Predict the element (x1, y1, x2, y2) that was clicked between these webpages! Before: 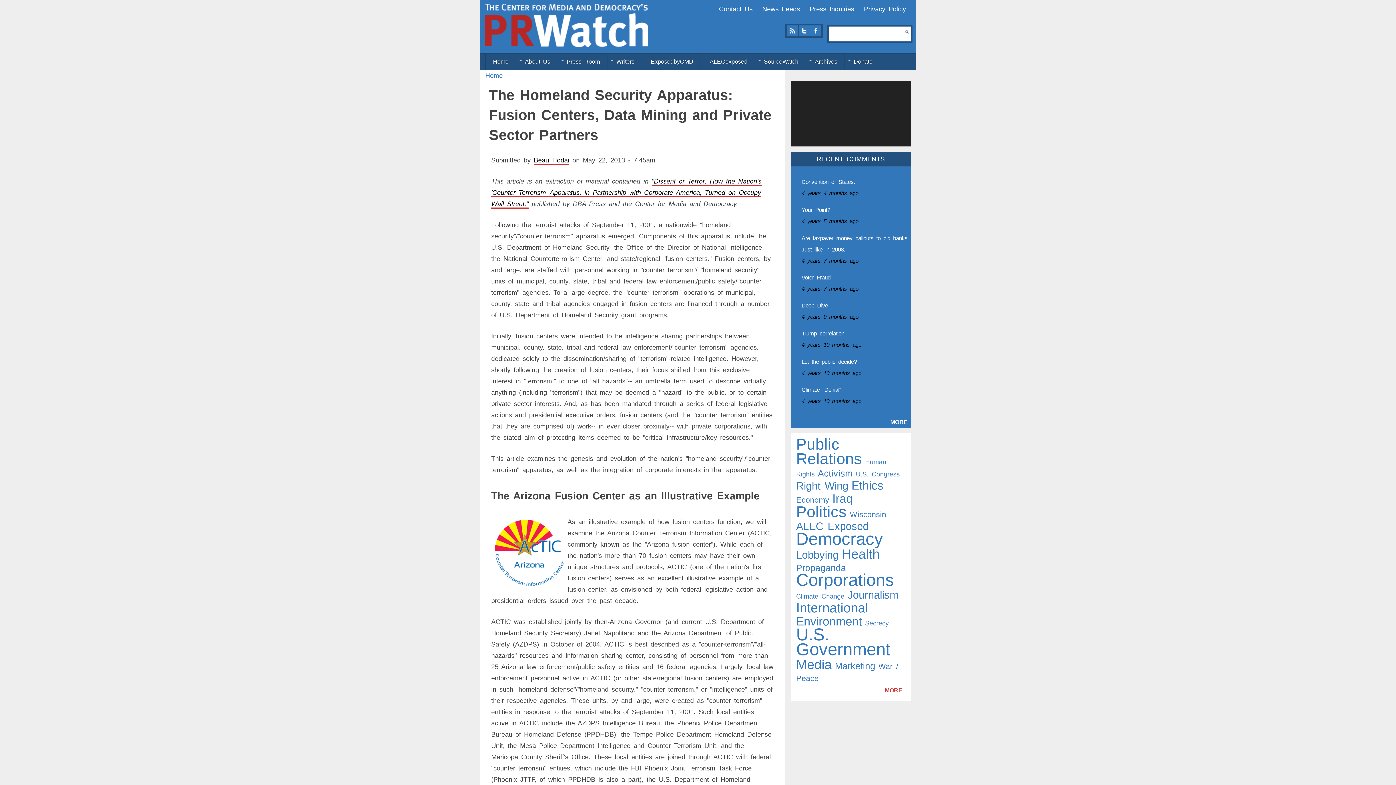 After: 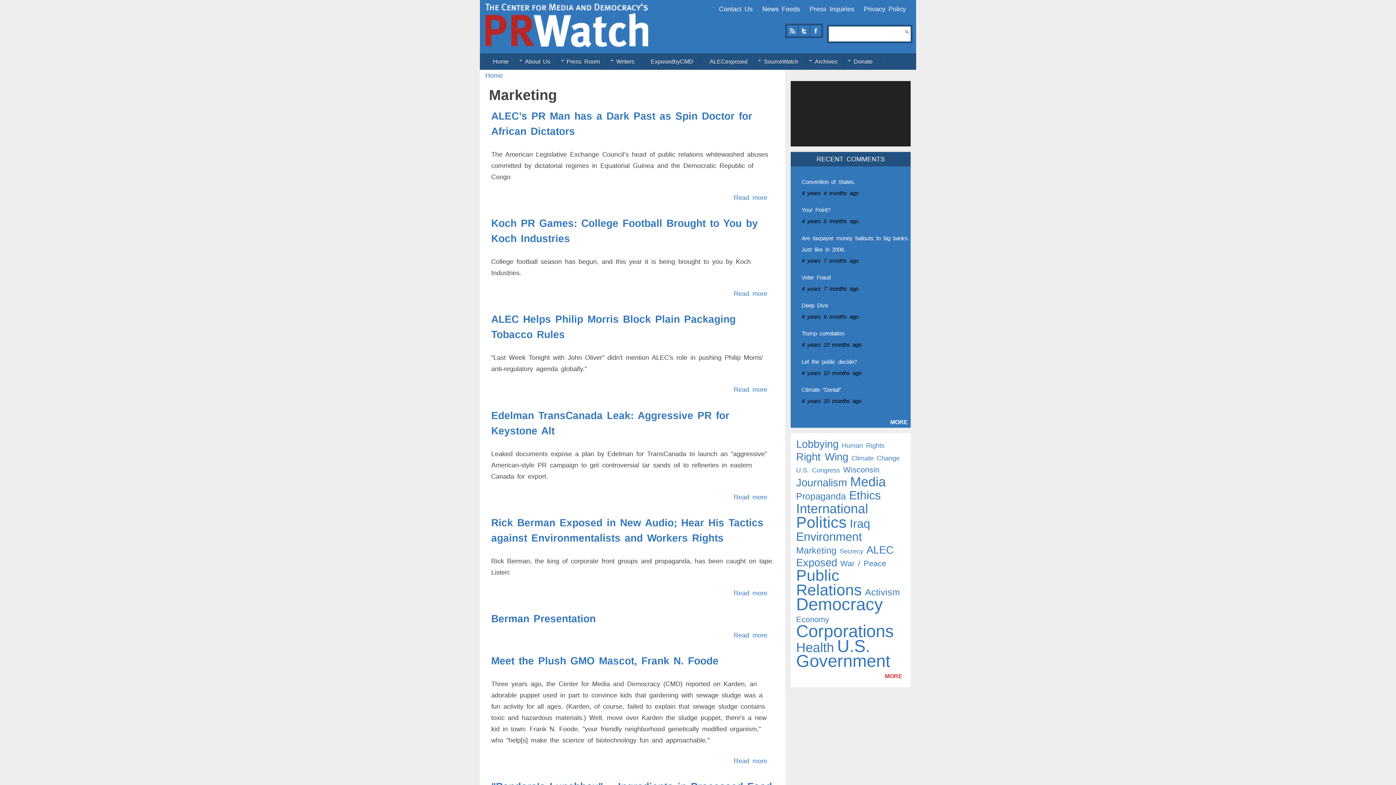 Action: label: Marketing bbox: (835, 661, 875, 671)